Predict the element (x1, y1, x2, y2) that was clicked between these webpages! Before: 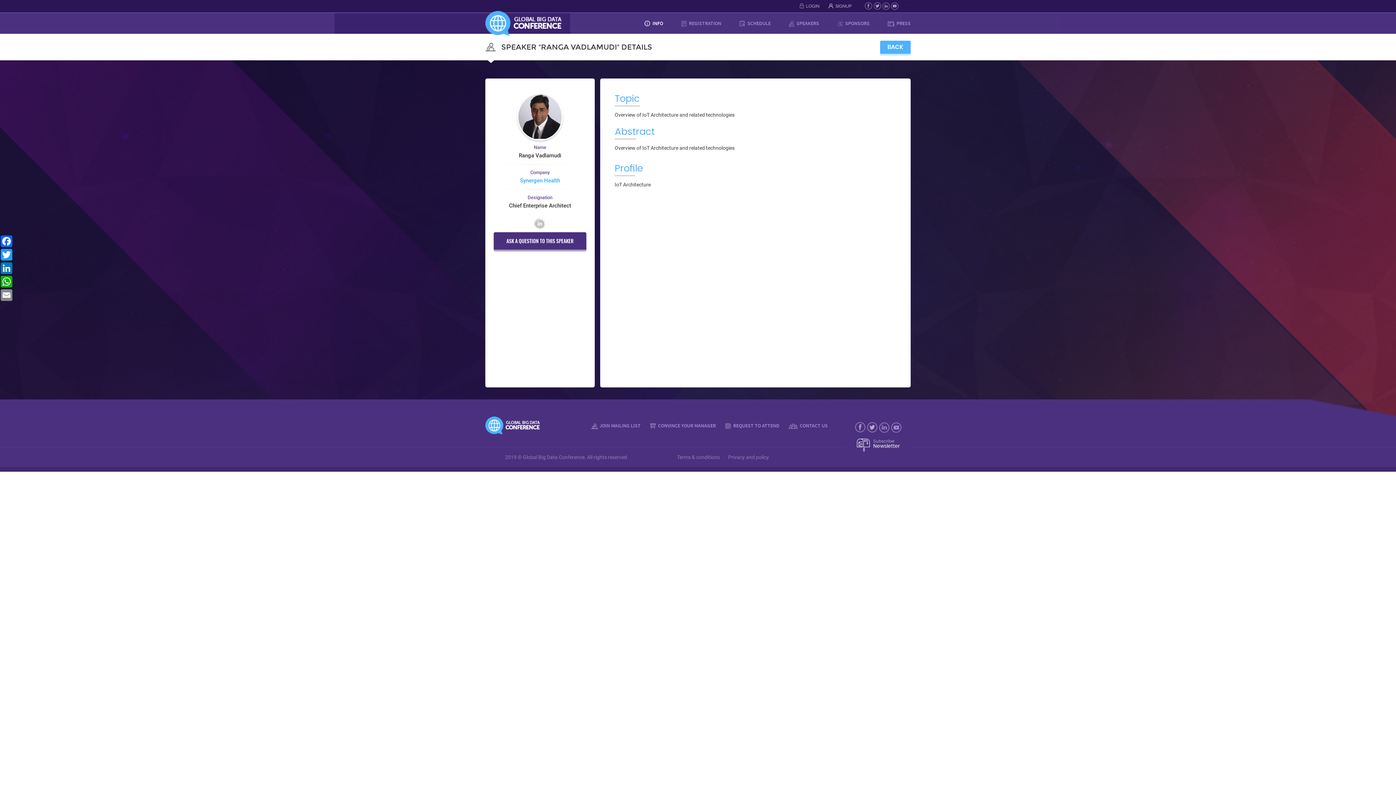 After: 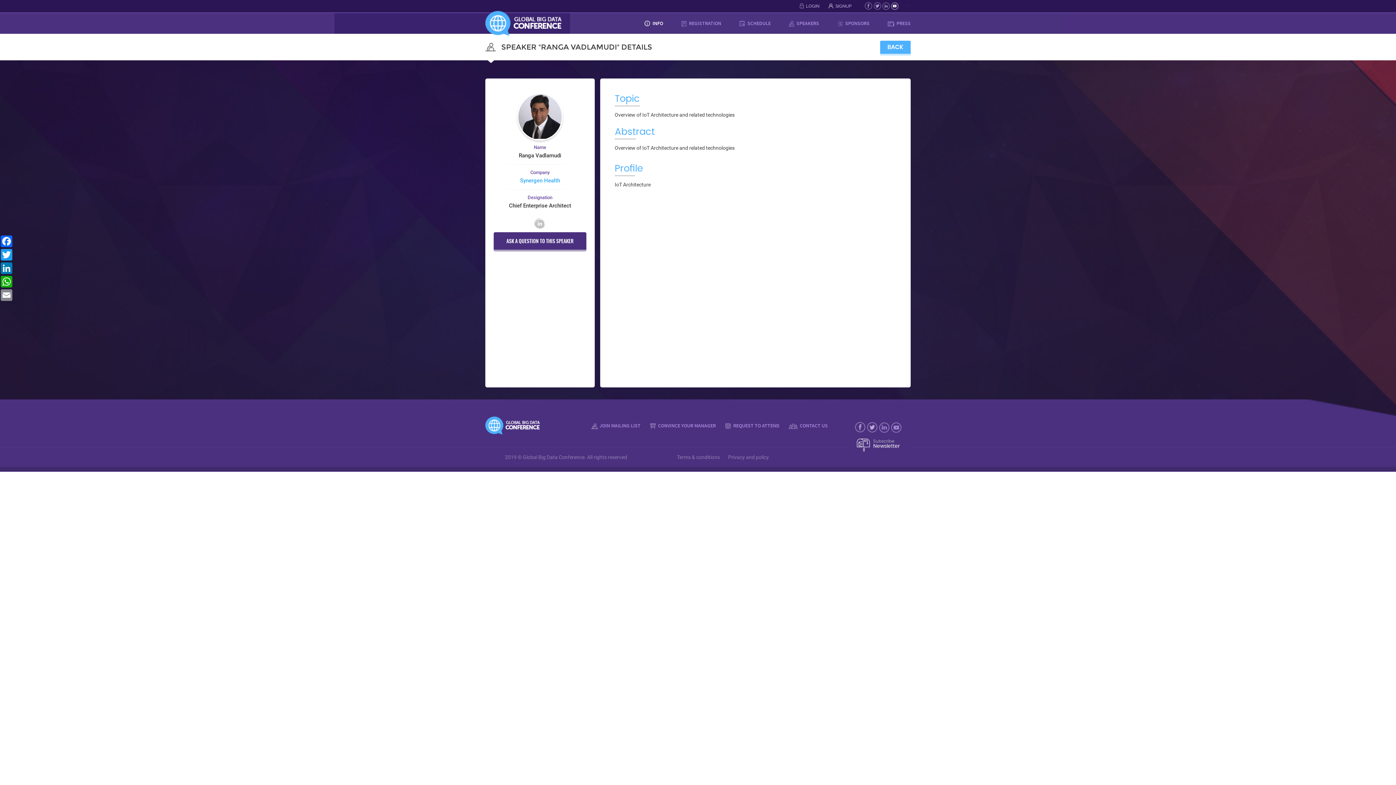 Action: label:   bbox: (891, 2, 898, 9)